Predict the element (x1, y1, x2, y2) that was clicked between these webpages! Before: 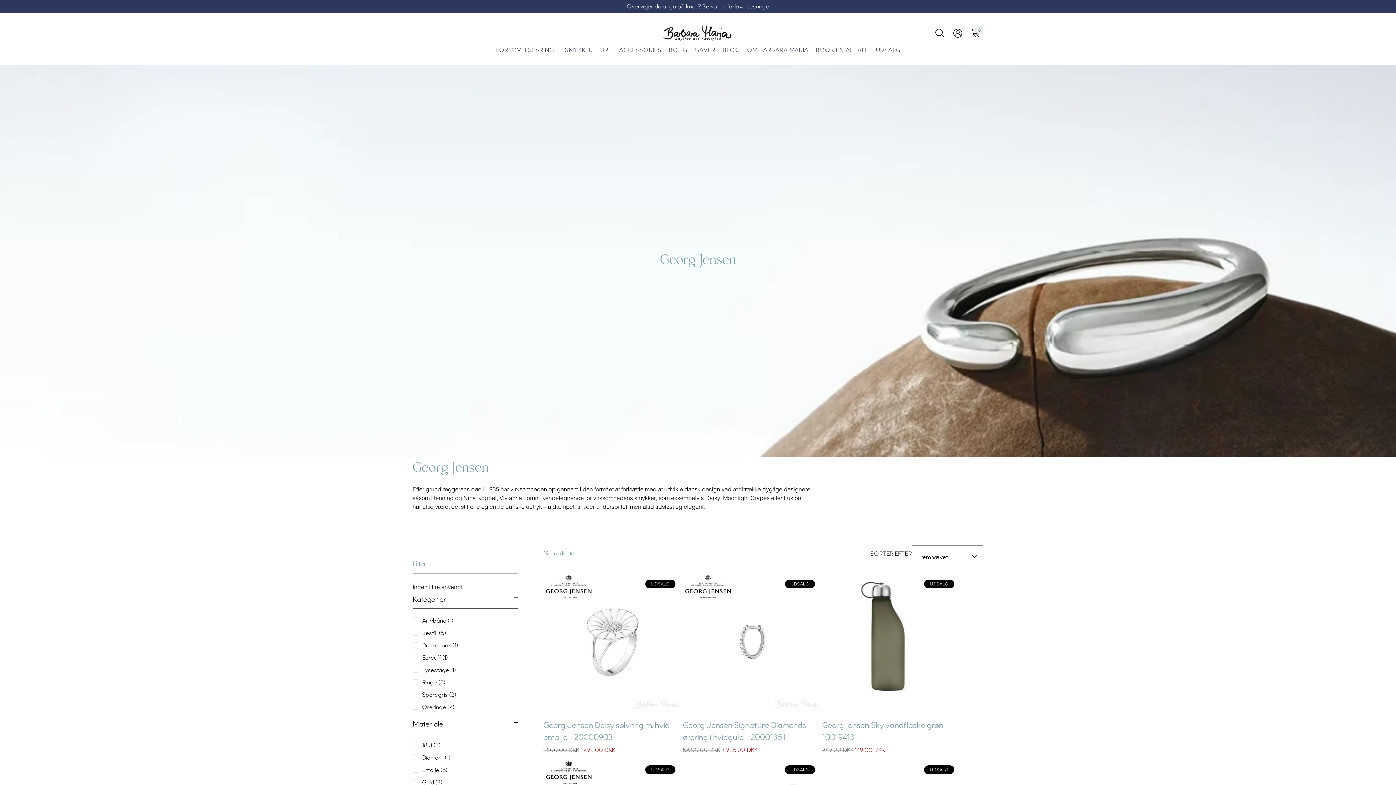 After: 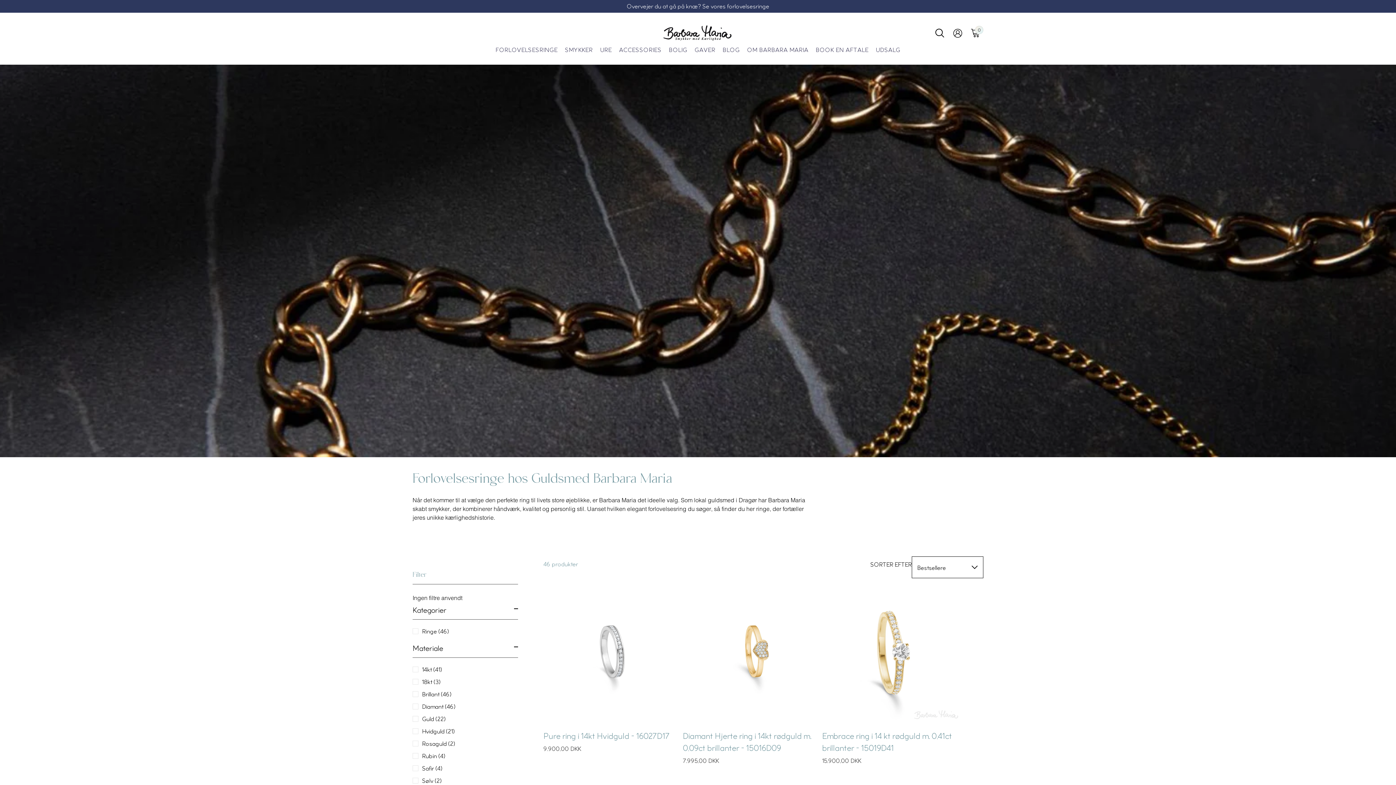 Action: label: FORLOVELSESRINGE bbox: (492, 41, 561, 58)